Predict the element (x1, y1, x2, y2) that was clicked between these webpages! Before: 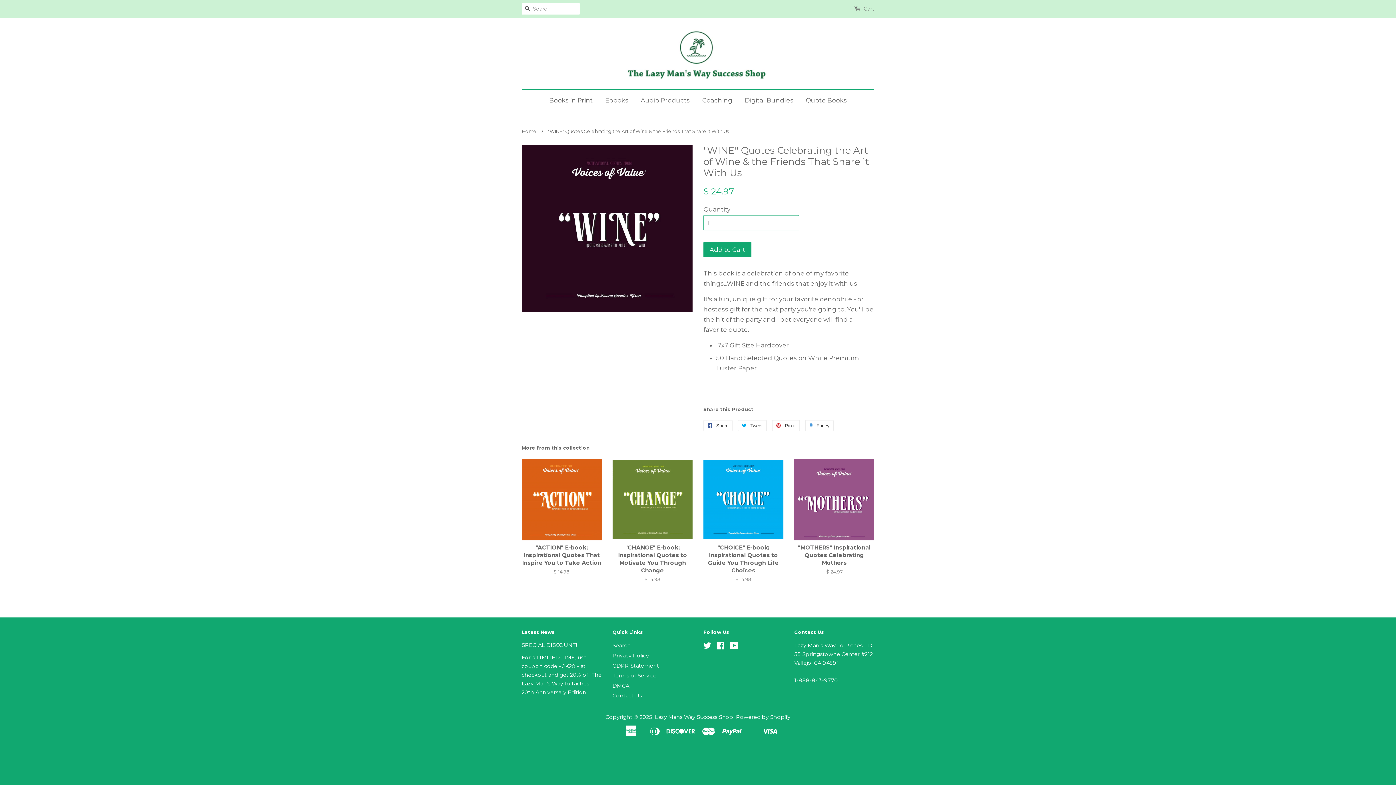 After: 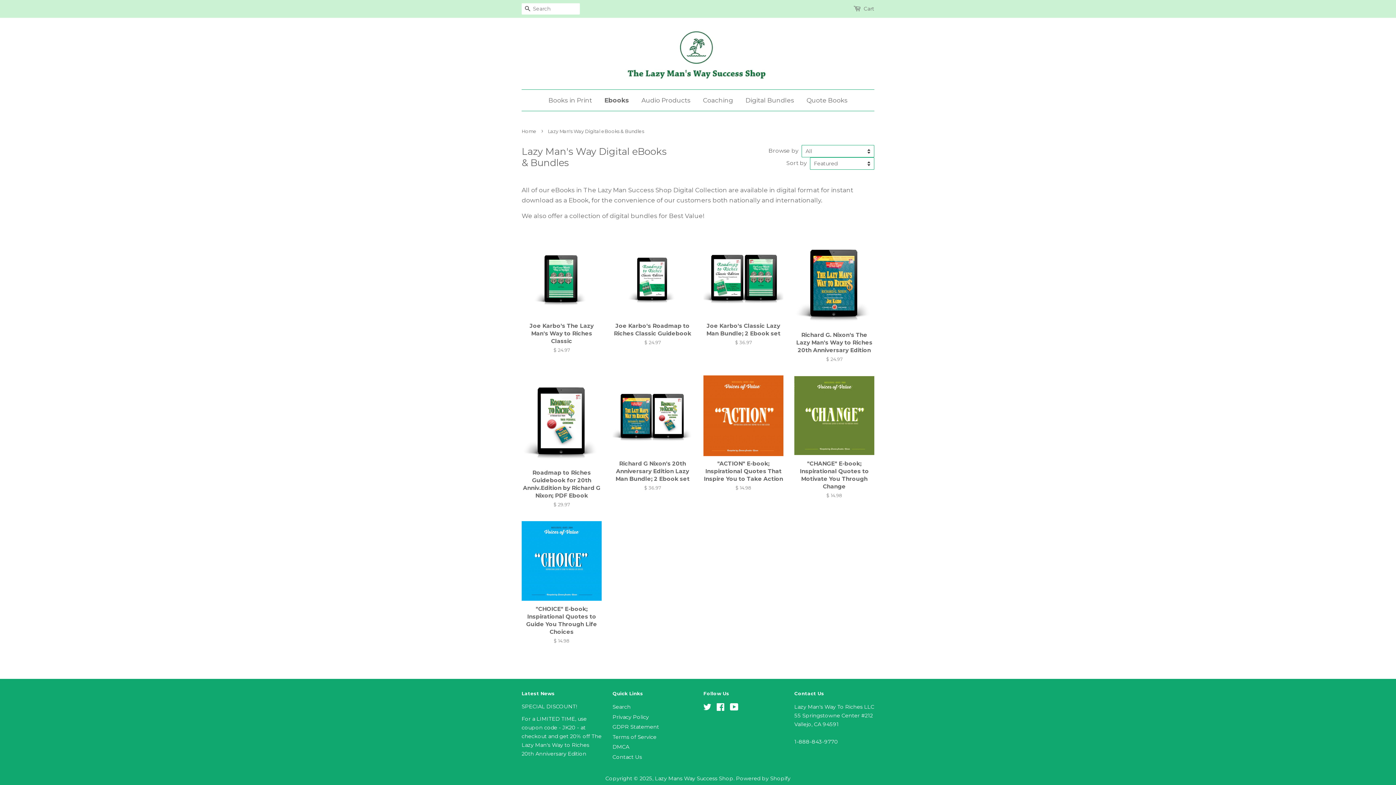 Action: bbox: (599, 89, 634, 110) label: Ebooks